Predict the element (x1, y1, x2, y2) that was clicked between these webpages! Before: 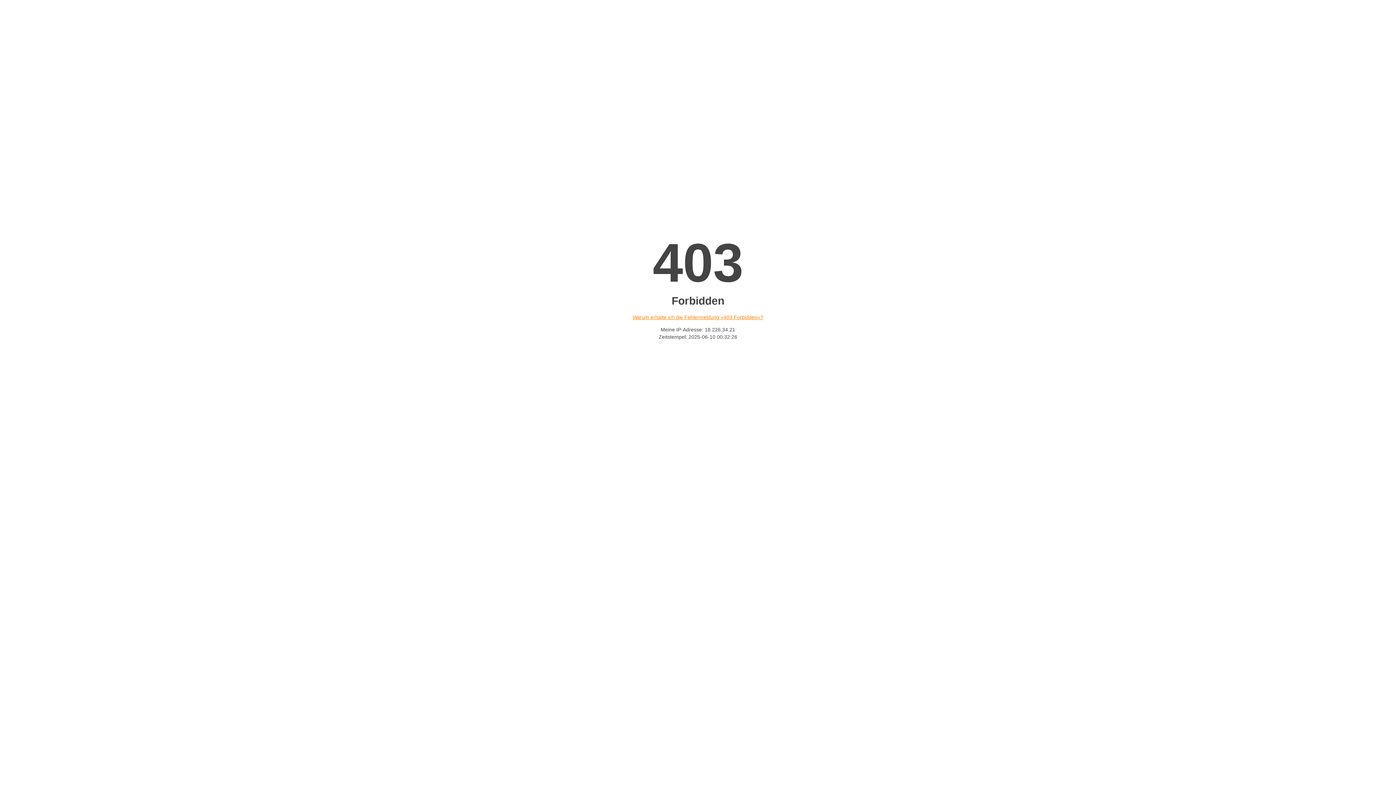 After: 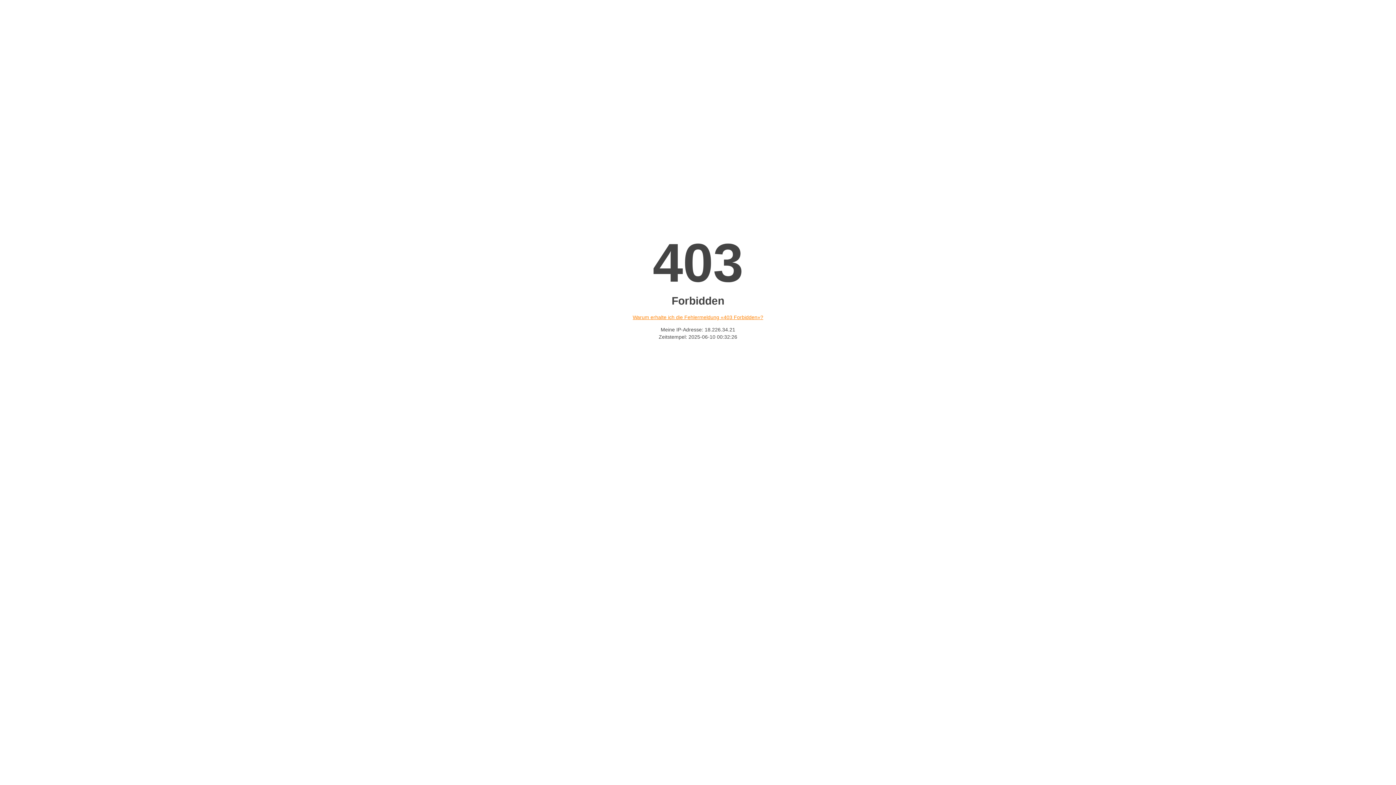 Action: bbox: (632, 314, 763, 320) label: Warum erhalte ich die Fehlermeldung «403 Forbidden»?